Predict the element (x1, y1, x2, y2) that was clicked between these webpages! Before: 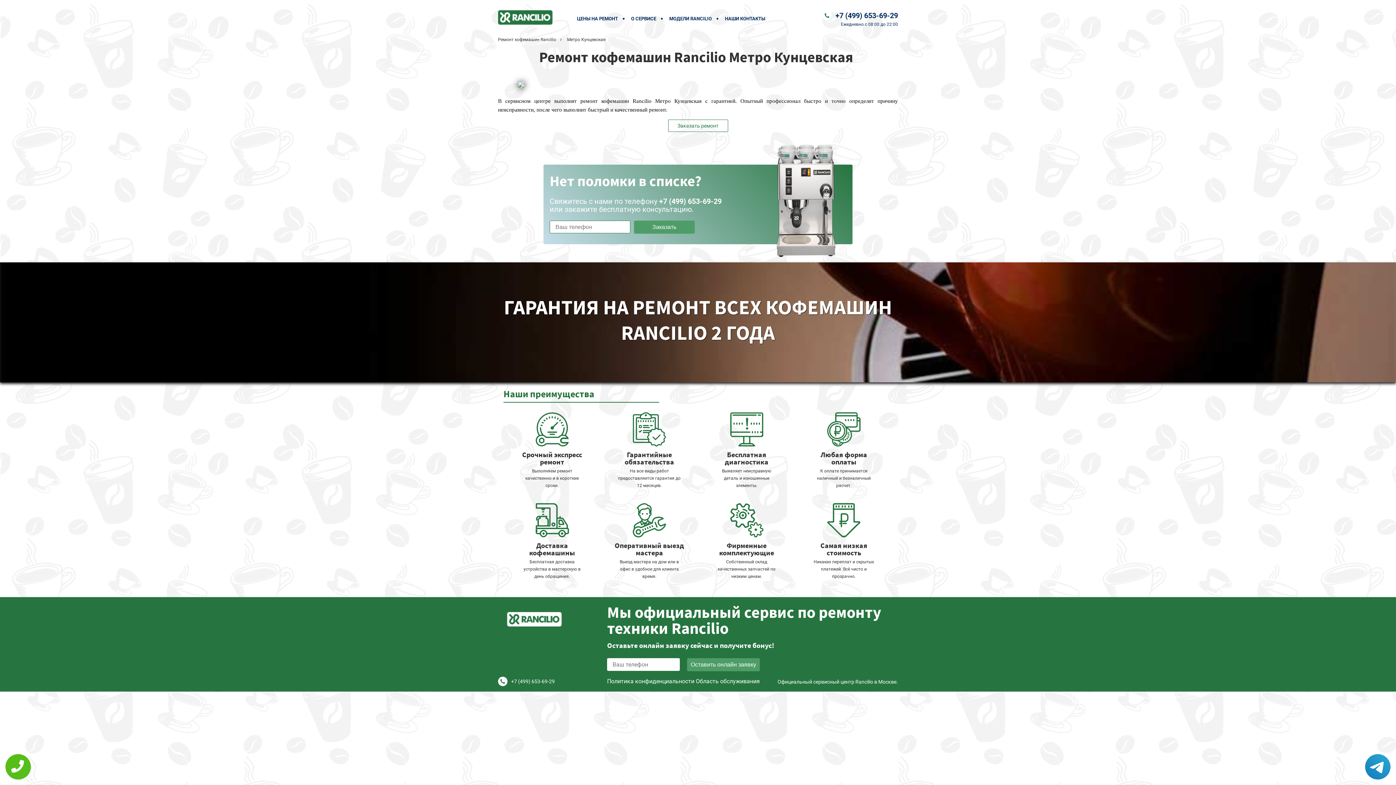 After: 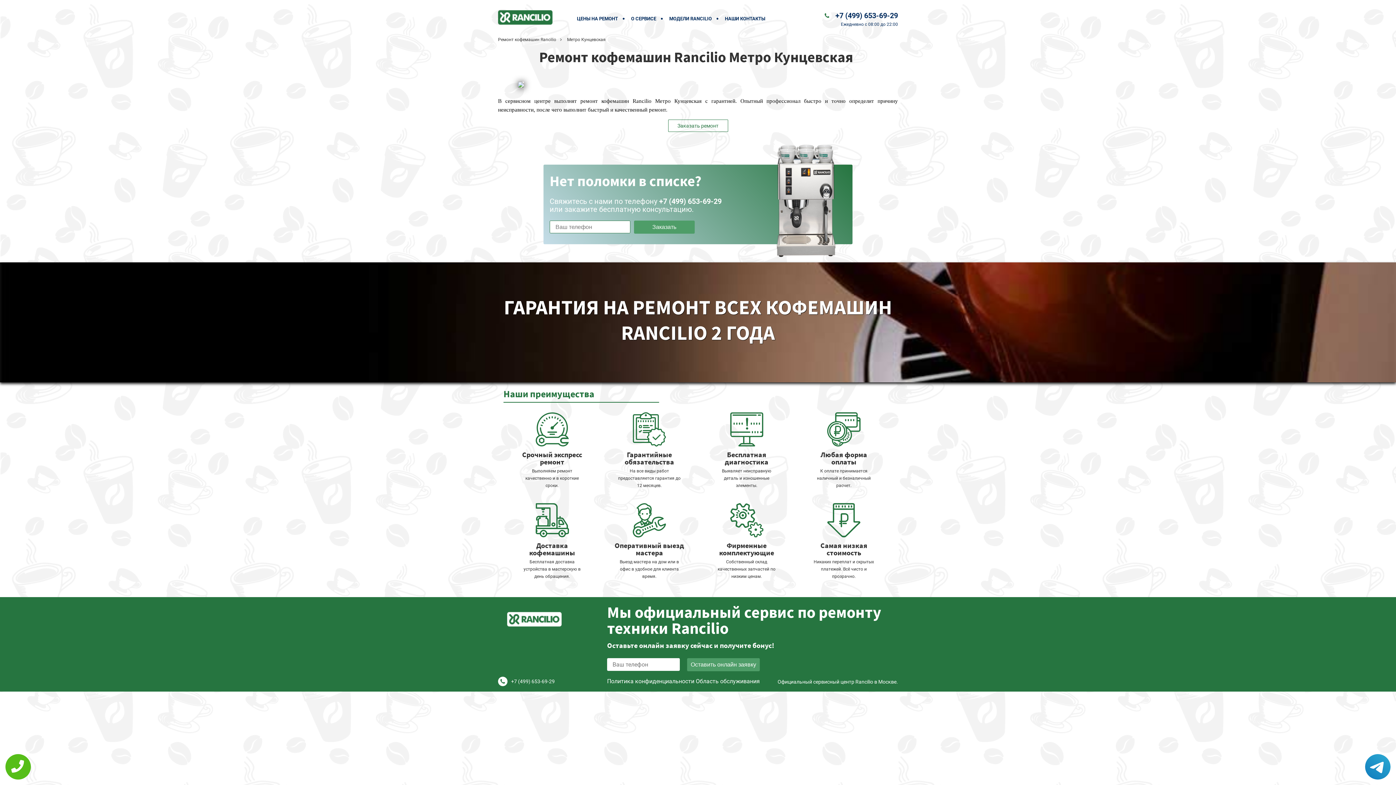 Action: bbox: (511, 678, 554, 684) label: +7 (499) 653-69-29